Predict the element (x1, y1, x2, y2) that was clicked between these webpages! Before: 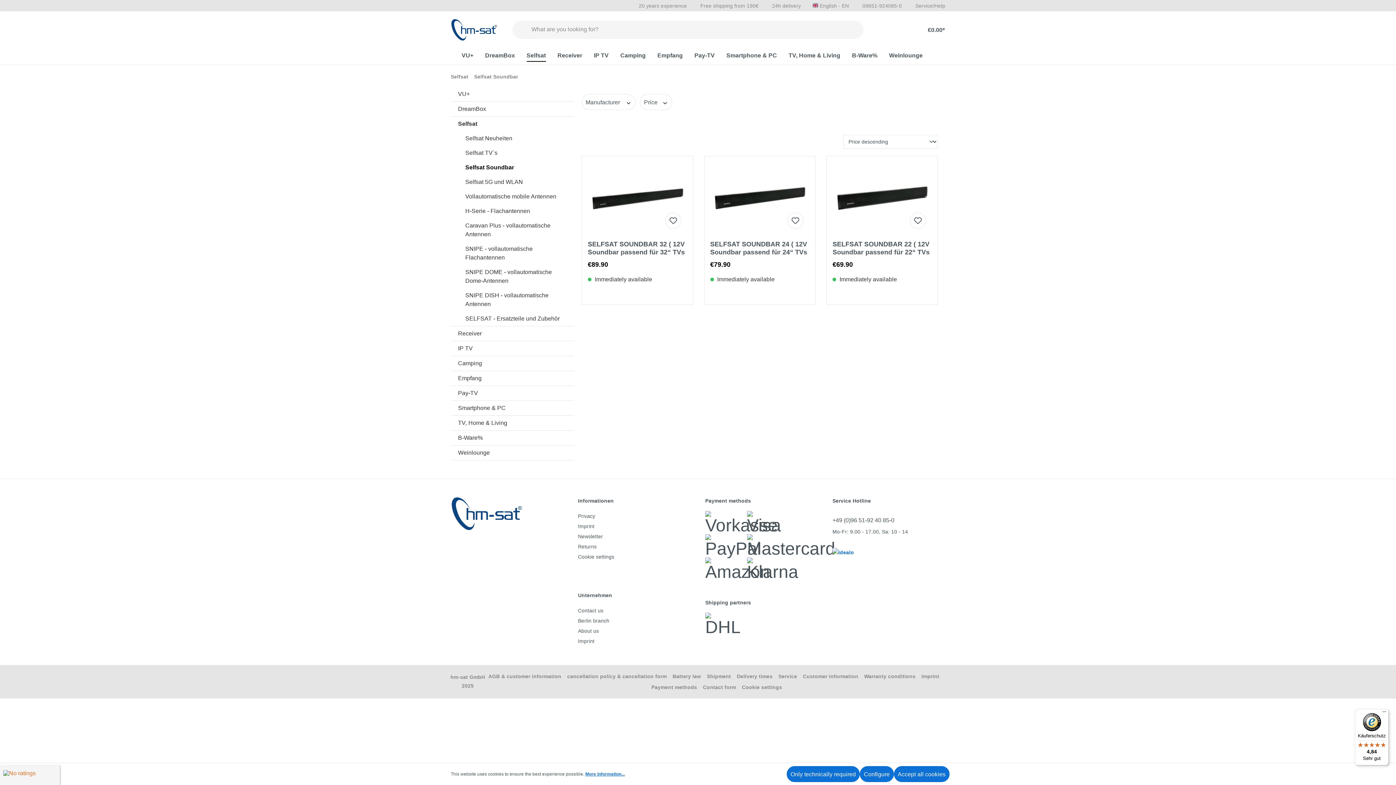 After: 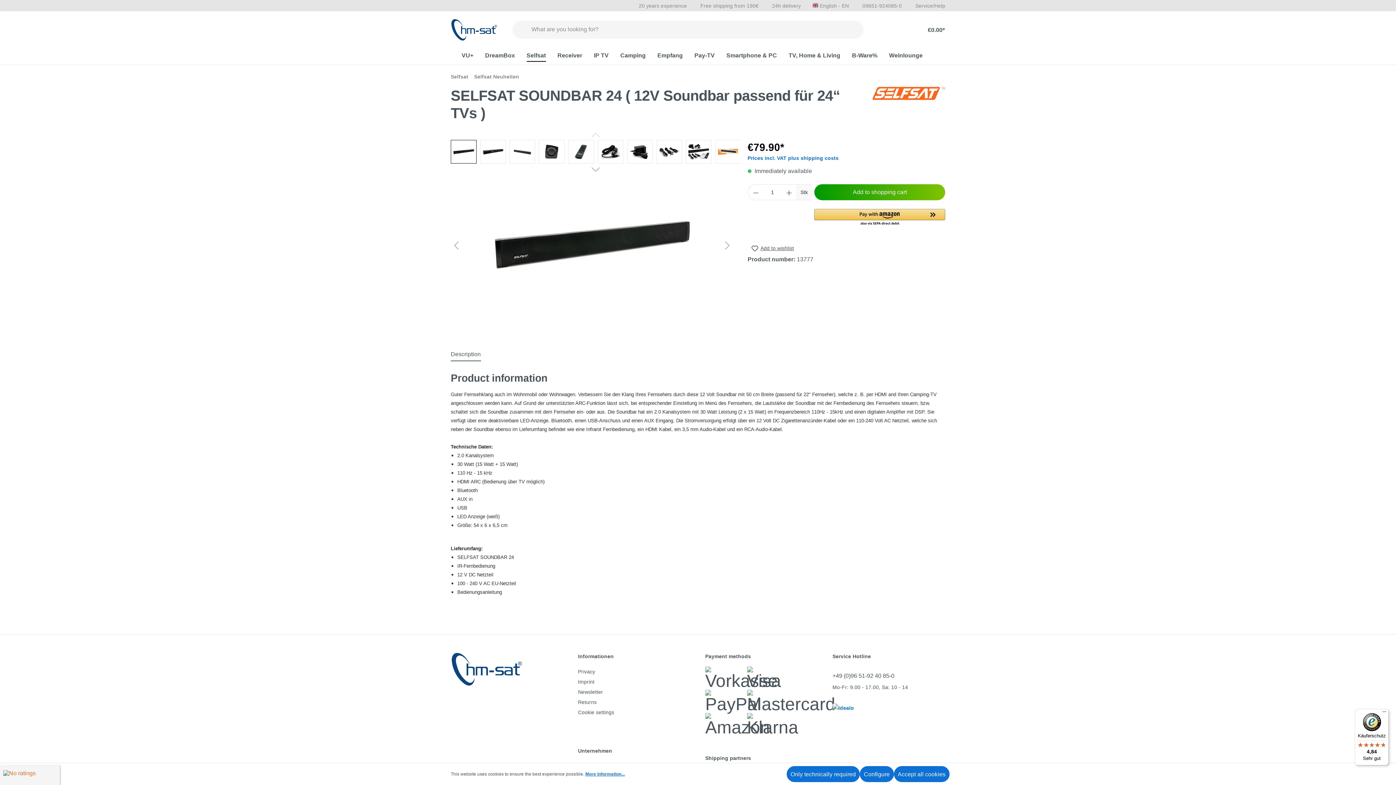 Action: bbox: (710, 240, 809, 256) label: SELFSAT SOUNDBAR 24 ( 12V Soundbar passend für 24“ TVs )